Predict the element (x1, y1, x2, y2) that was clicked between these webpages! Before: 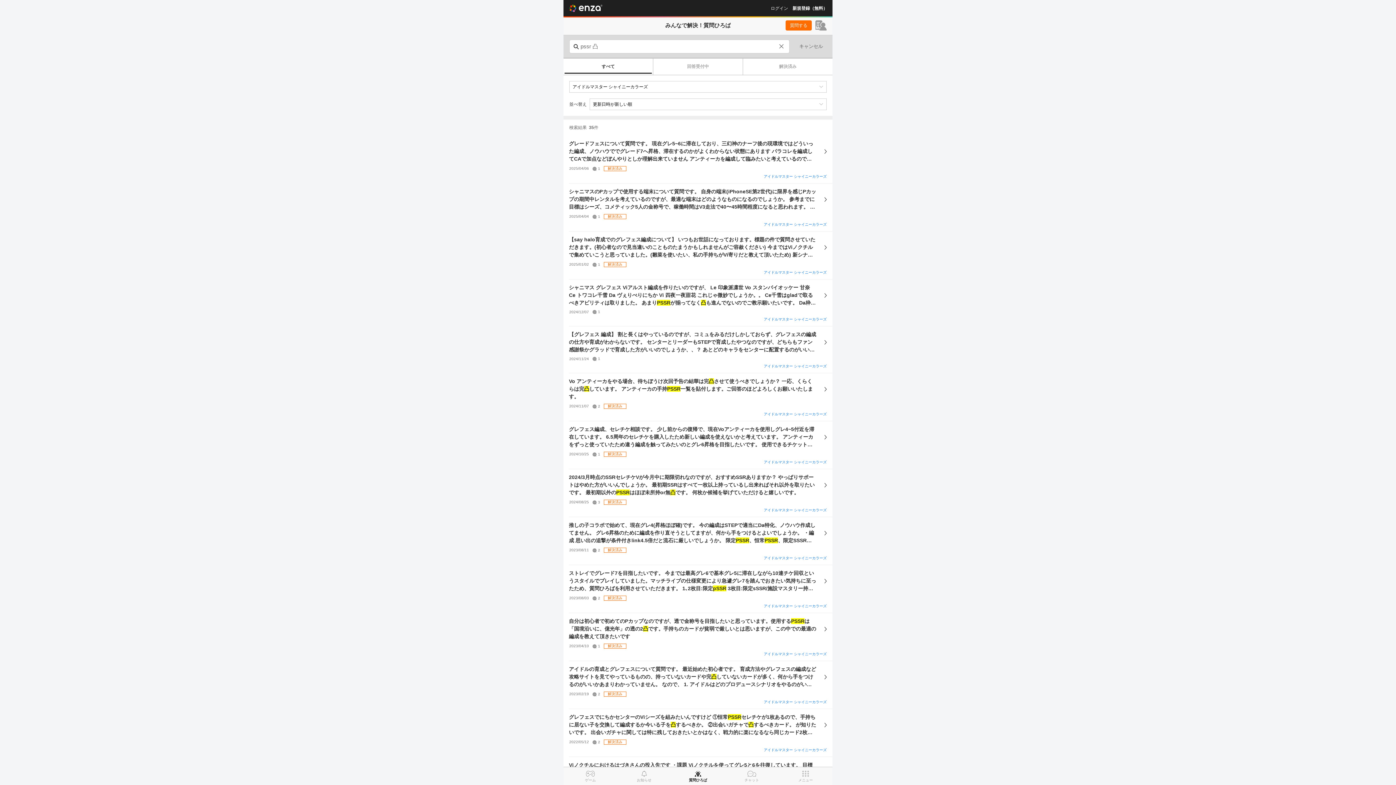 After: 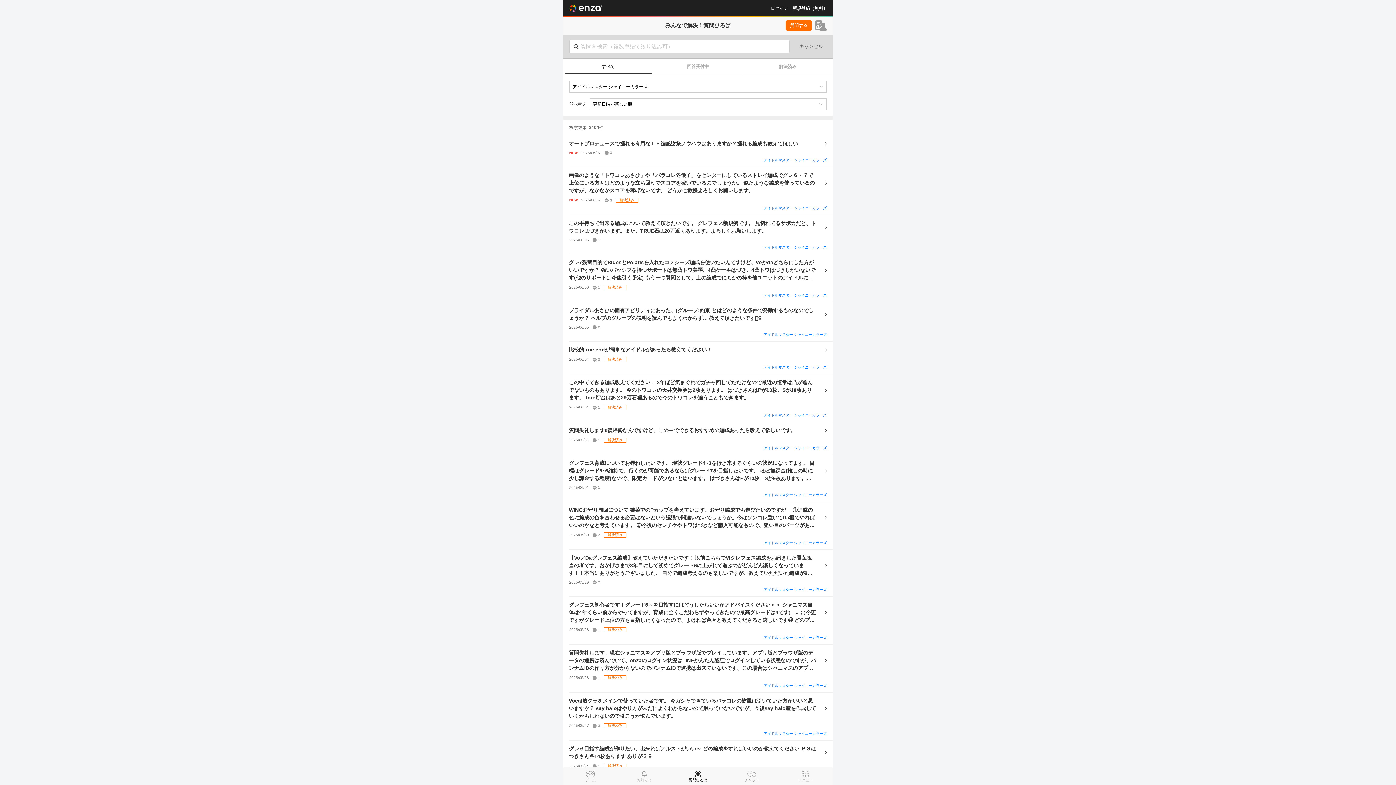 Action: bbox: (764, 270, 826, 274) label: アイドルマスター シャイニーカラーズ